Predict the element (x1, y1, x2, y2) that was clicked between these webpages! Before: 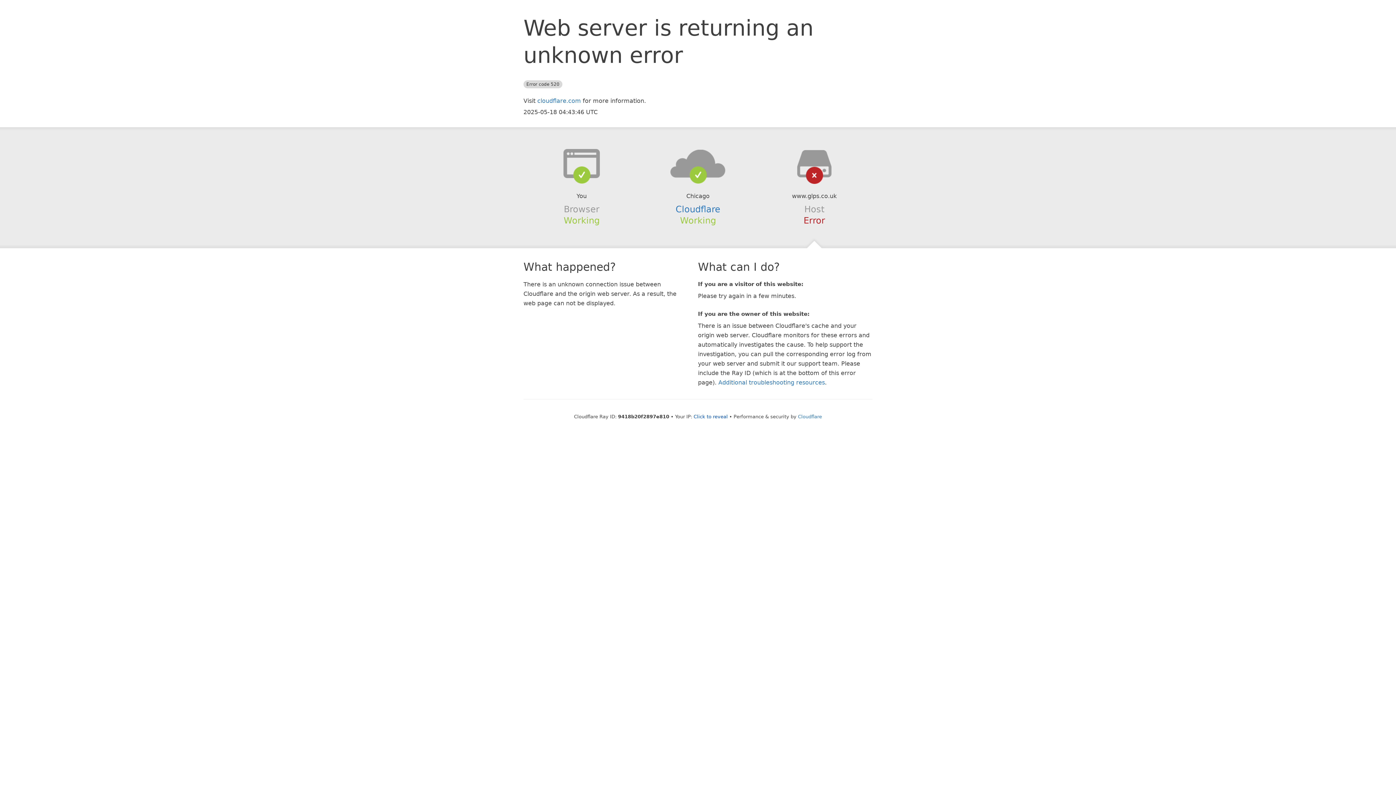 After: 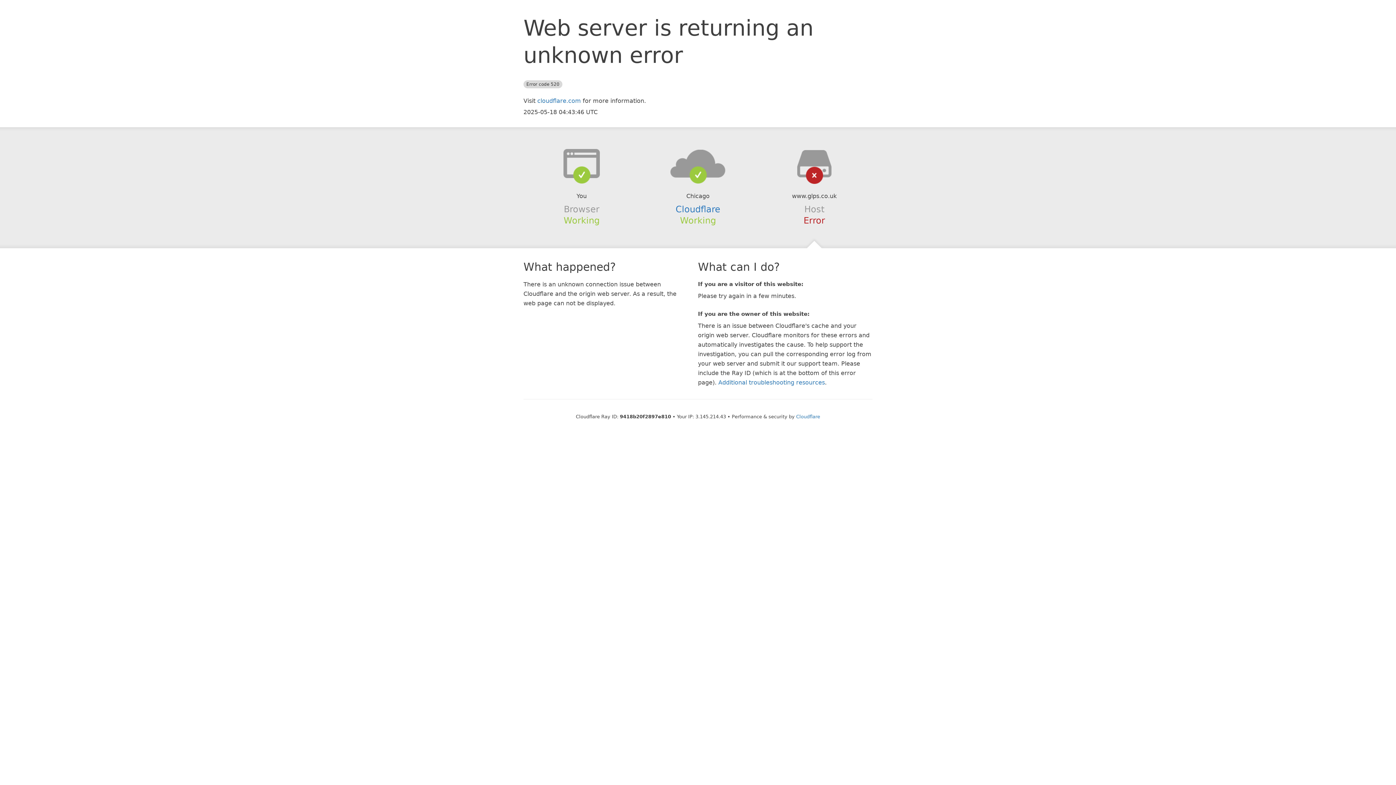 Action: label: Click to reveal bbox: (693, 414, 728, 419)